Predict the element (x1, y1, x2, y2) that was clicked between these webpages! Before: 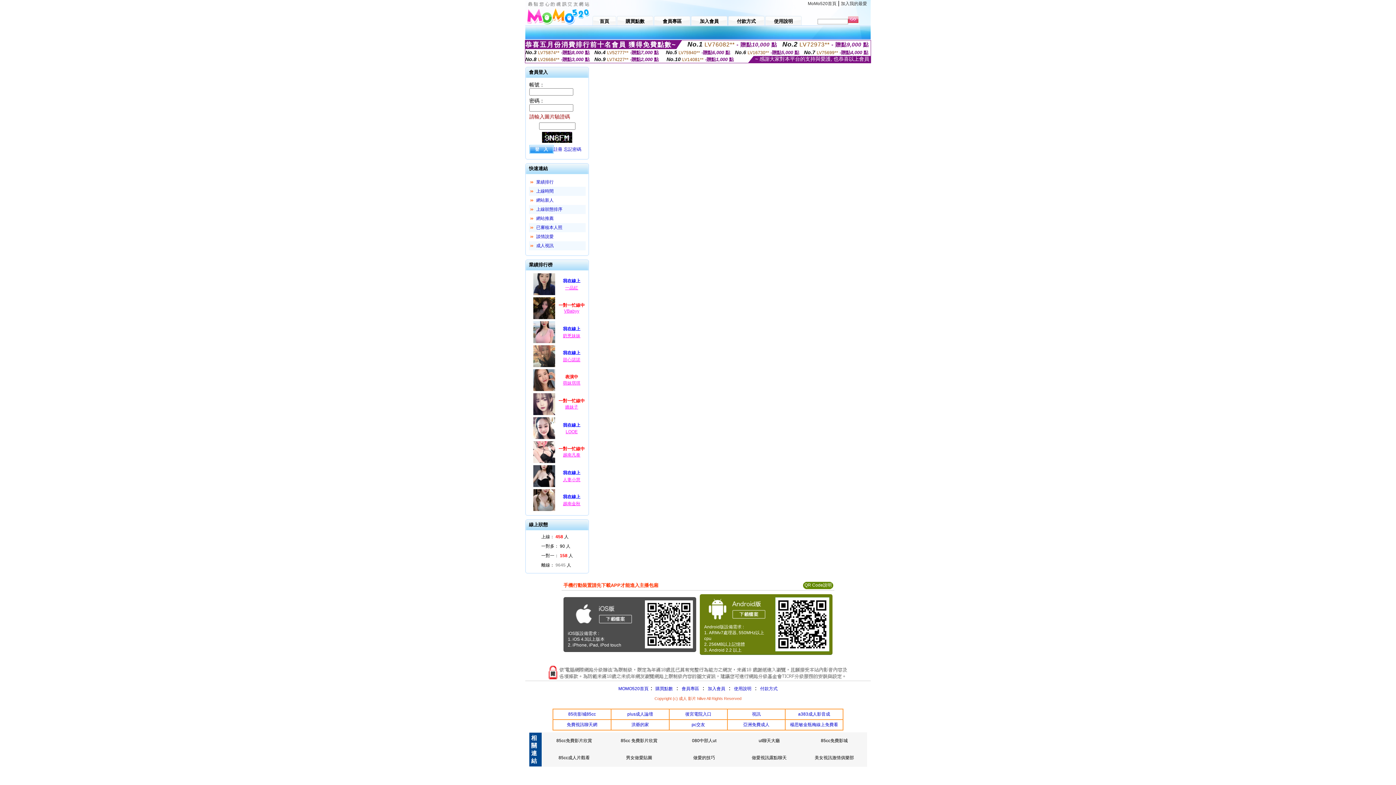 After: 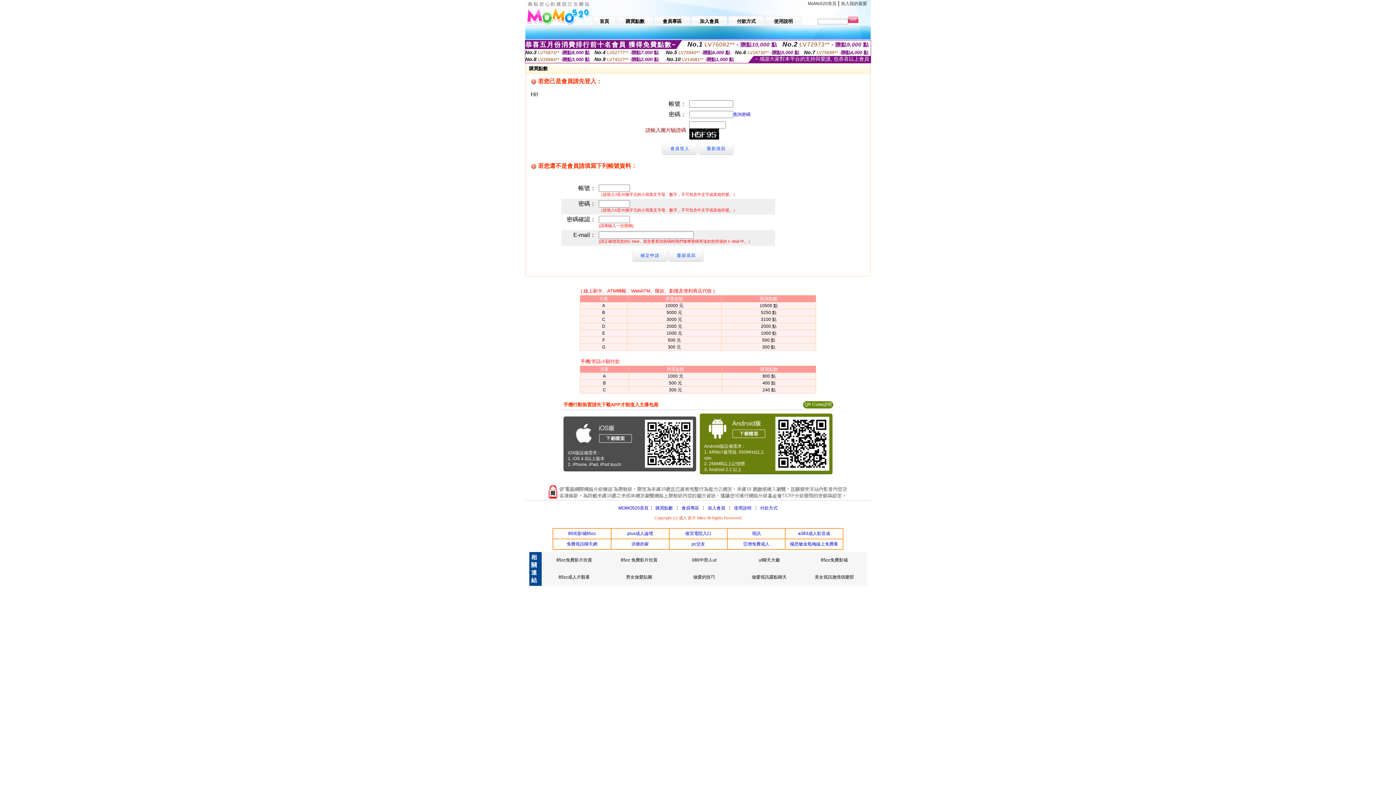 Action: label: 購買點數 bbox: (617, 14, 653, 25)